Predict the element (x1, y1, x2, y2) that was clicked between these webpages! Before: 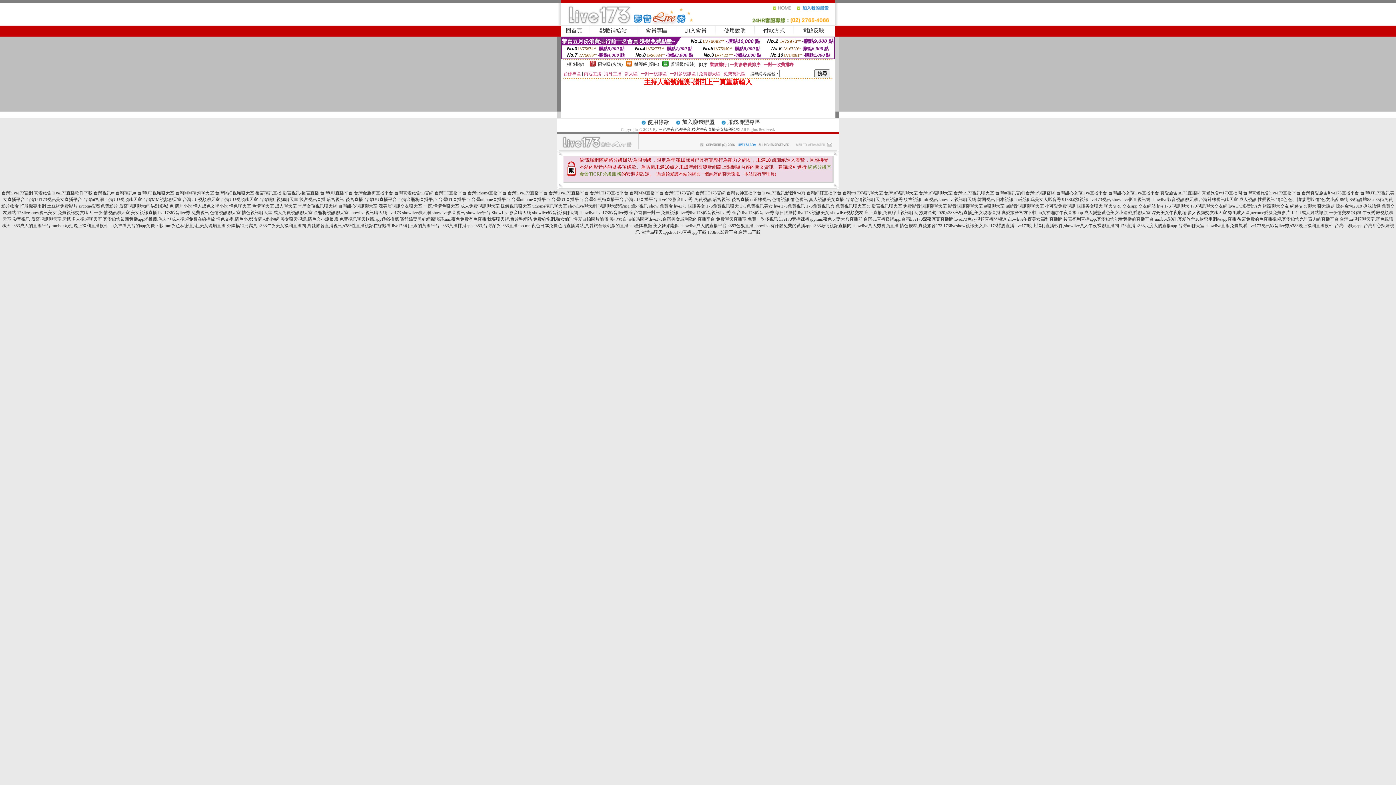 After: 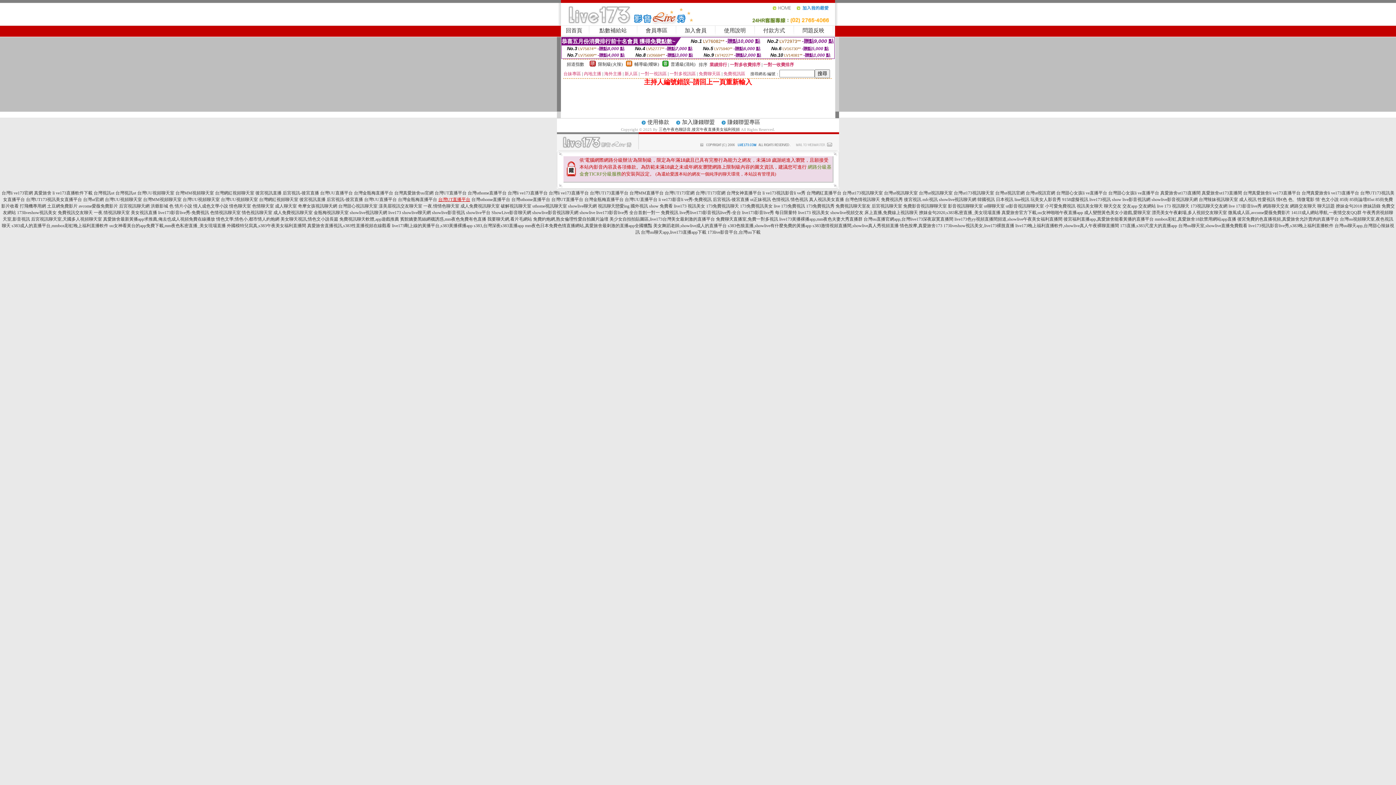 Action: bbox: (438, 197, 470, 202) label: 台灣UT直播平台